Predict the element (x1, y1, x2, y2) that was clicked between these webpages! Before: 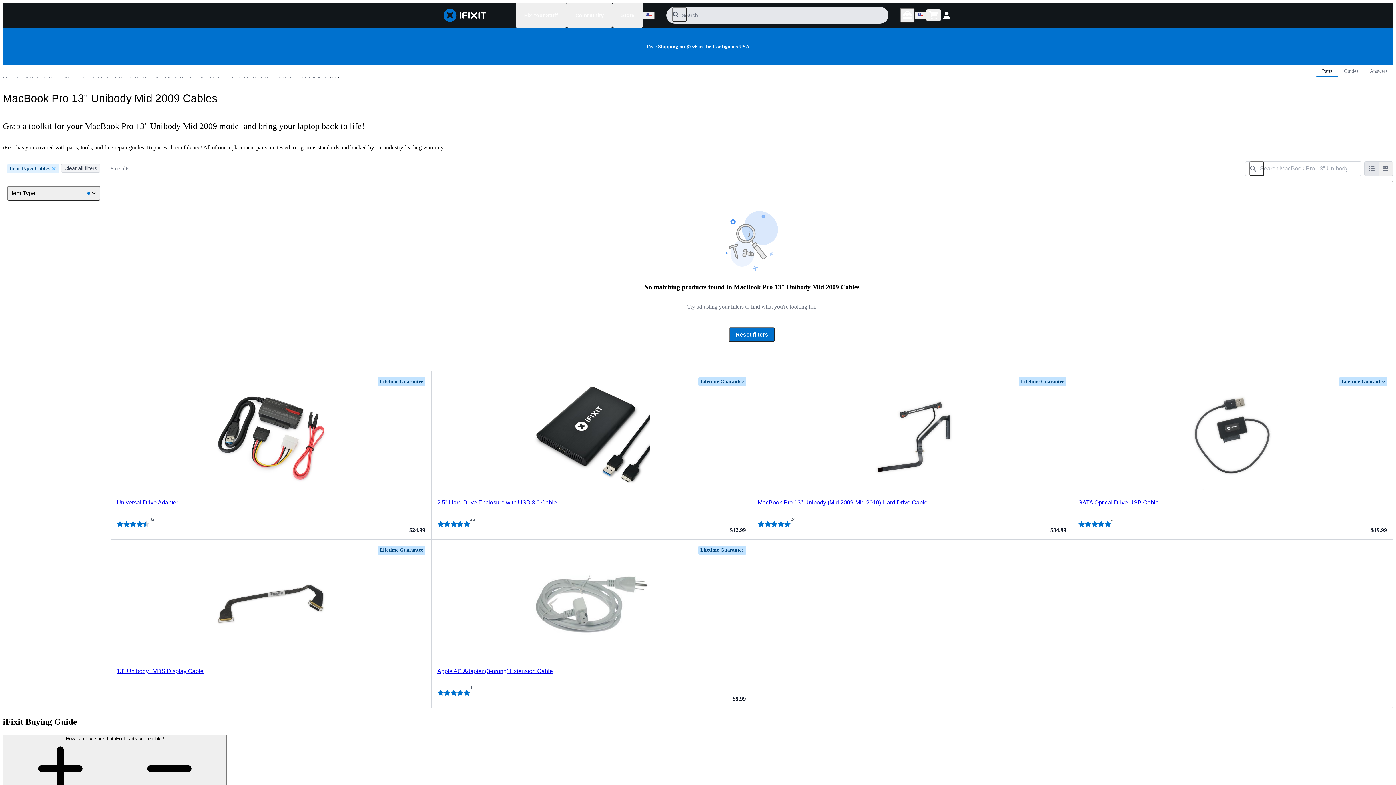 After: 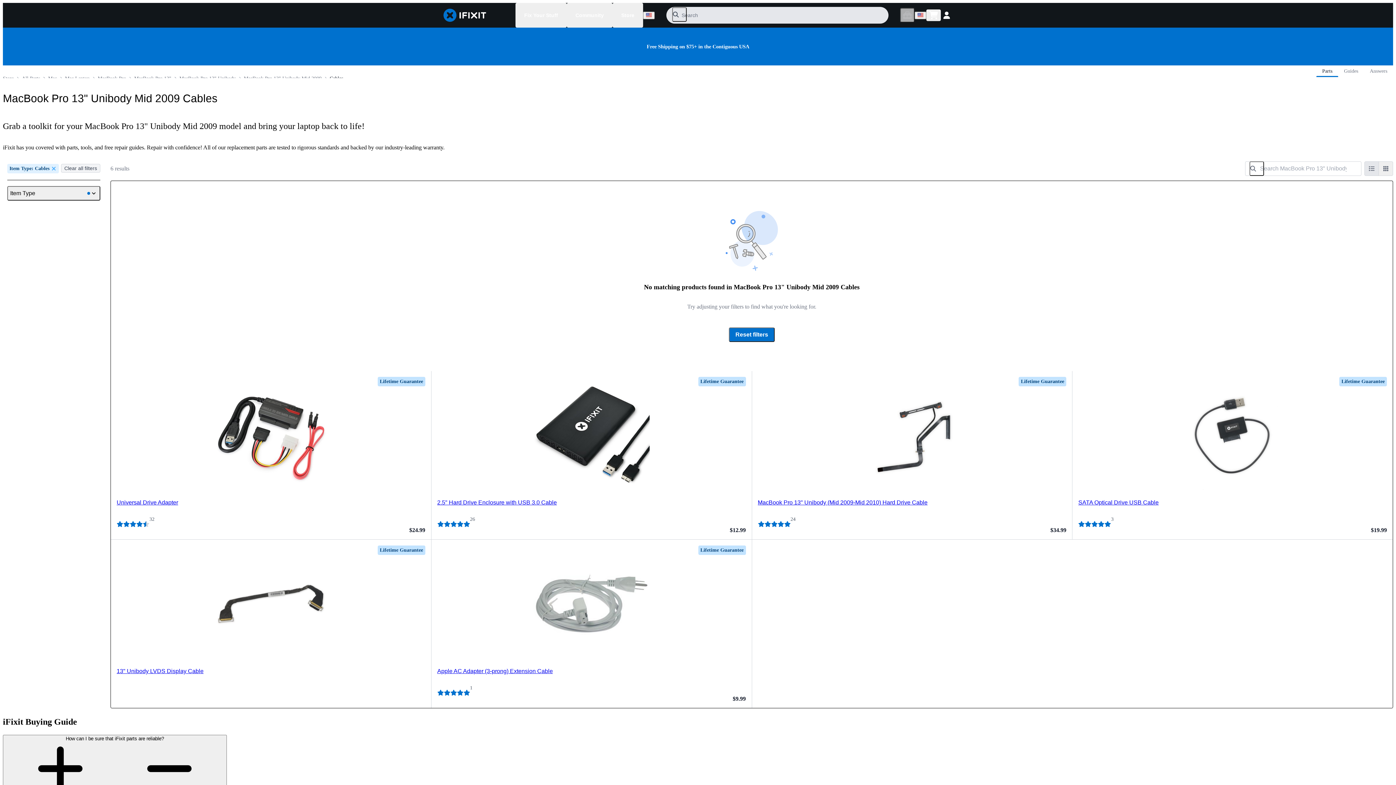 Action: bbox: (900, 8, 914, 22) label: Open workbench